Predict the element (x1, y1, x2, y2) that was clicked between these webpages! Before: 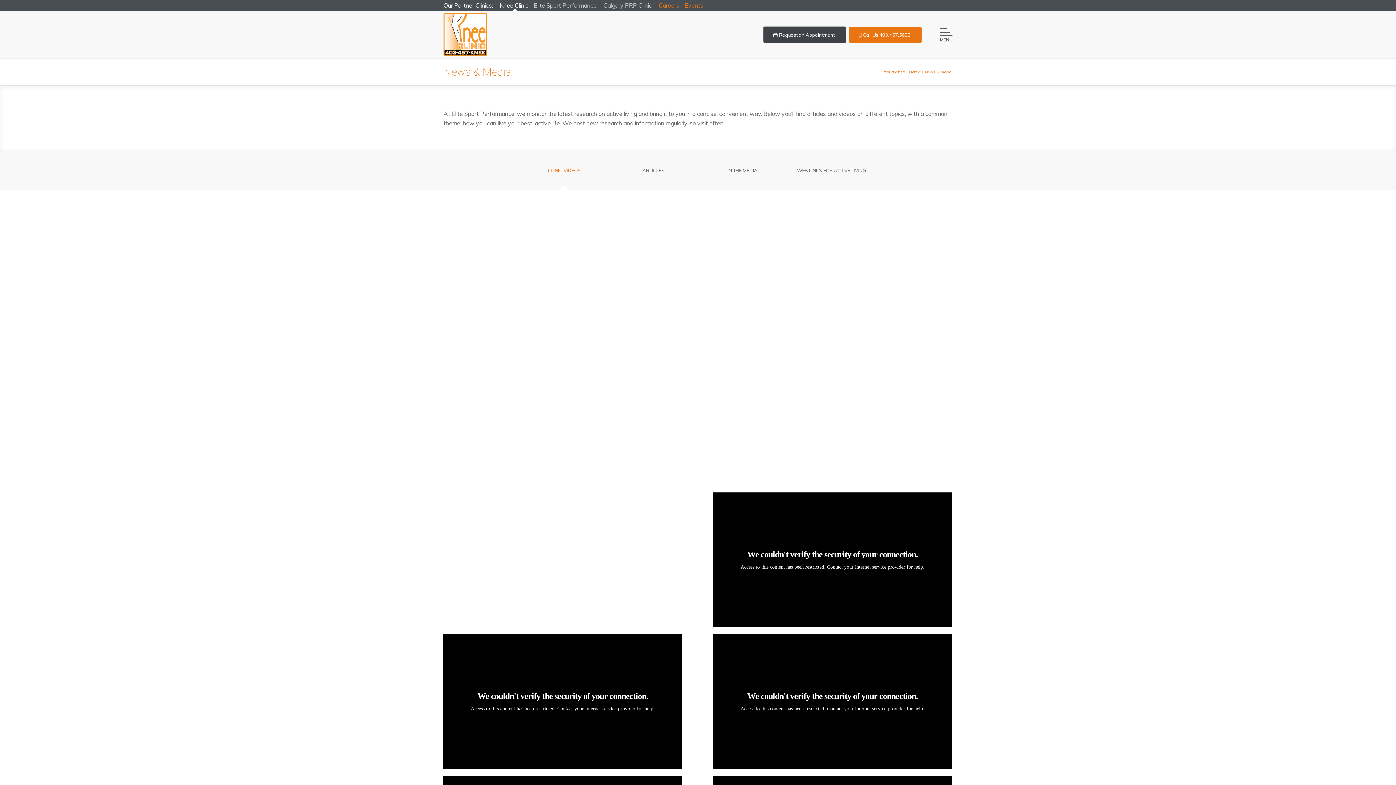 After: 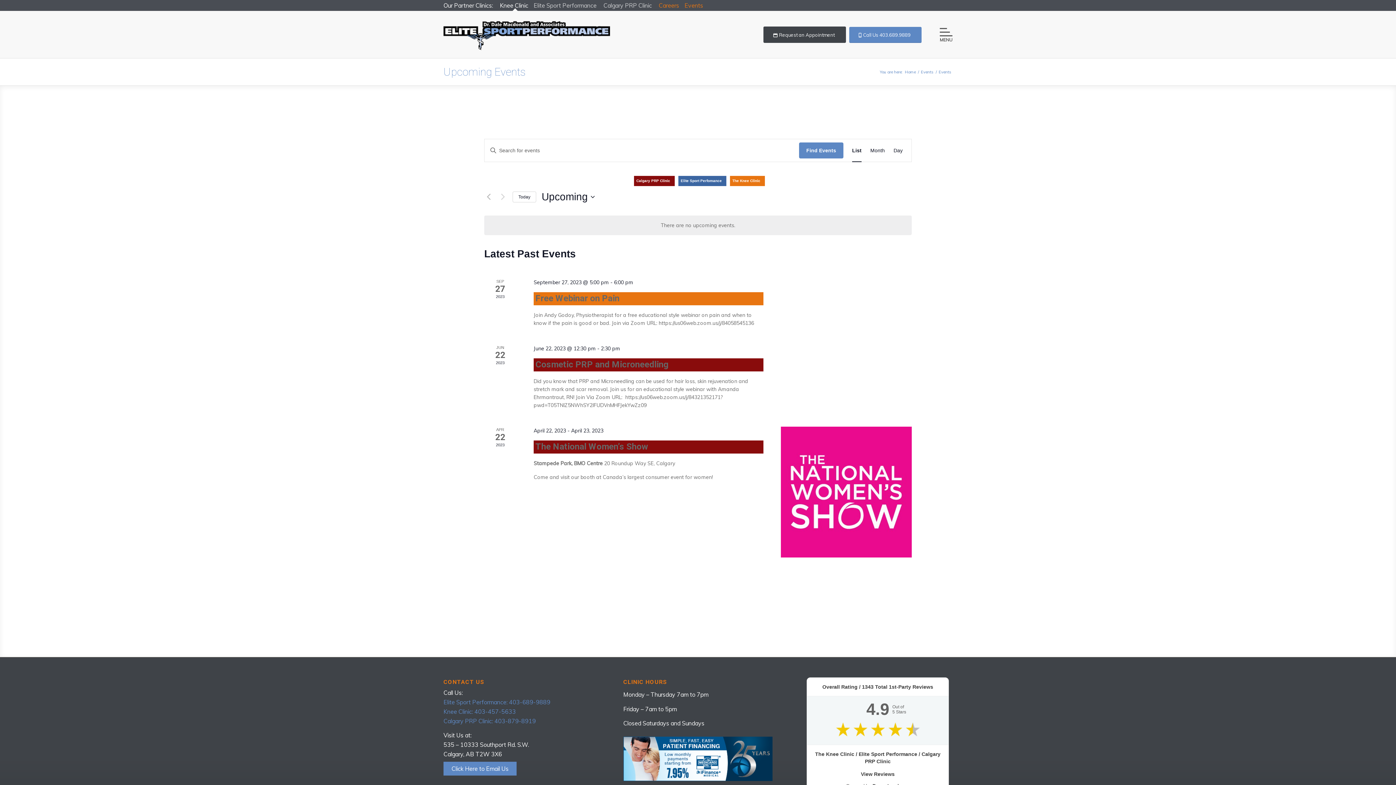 Action: bbox: (684, 0, 708, 10) label: Events